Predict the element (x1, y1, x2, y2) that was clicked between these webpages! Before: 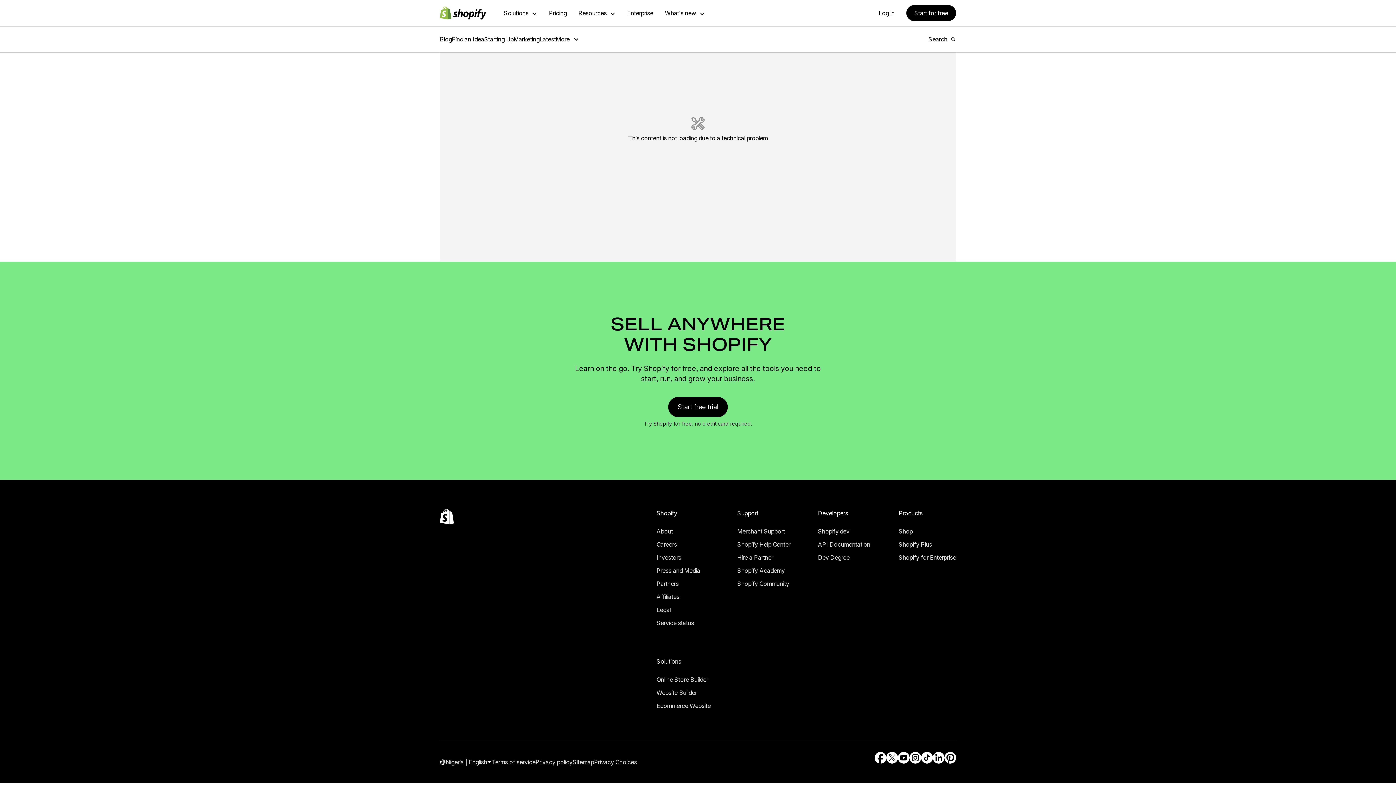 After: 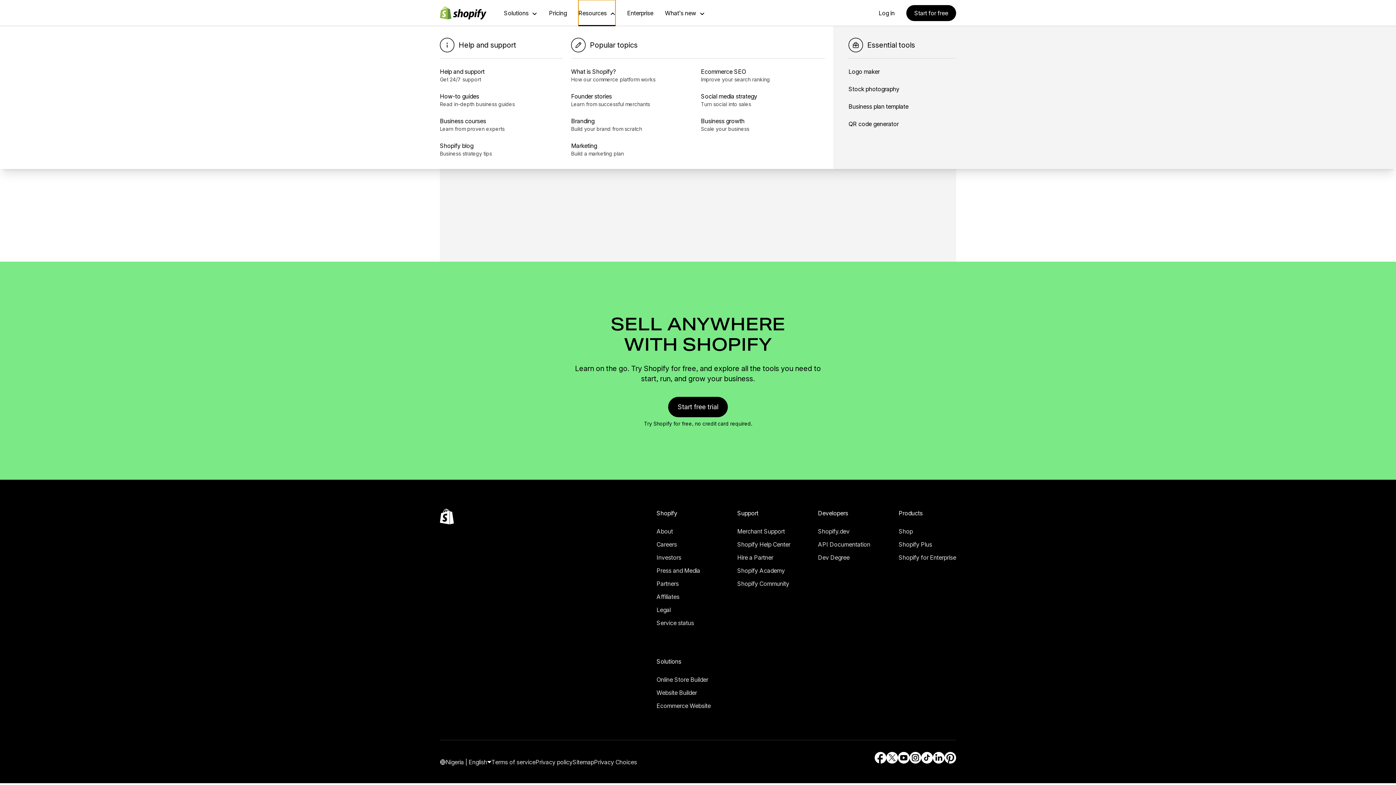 Action: bbox: (17, 44, 45, 51) label: Resources